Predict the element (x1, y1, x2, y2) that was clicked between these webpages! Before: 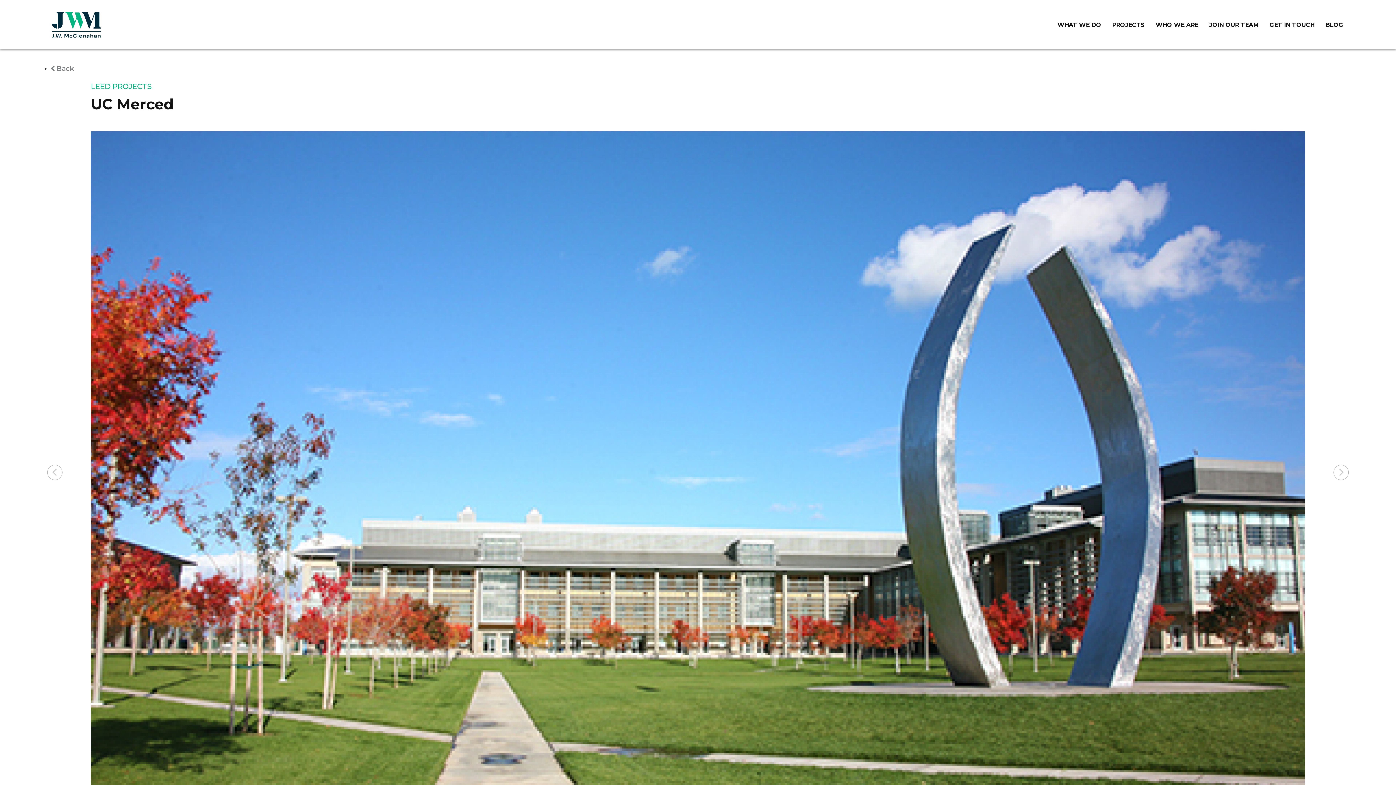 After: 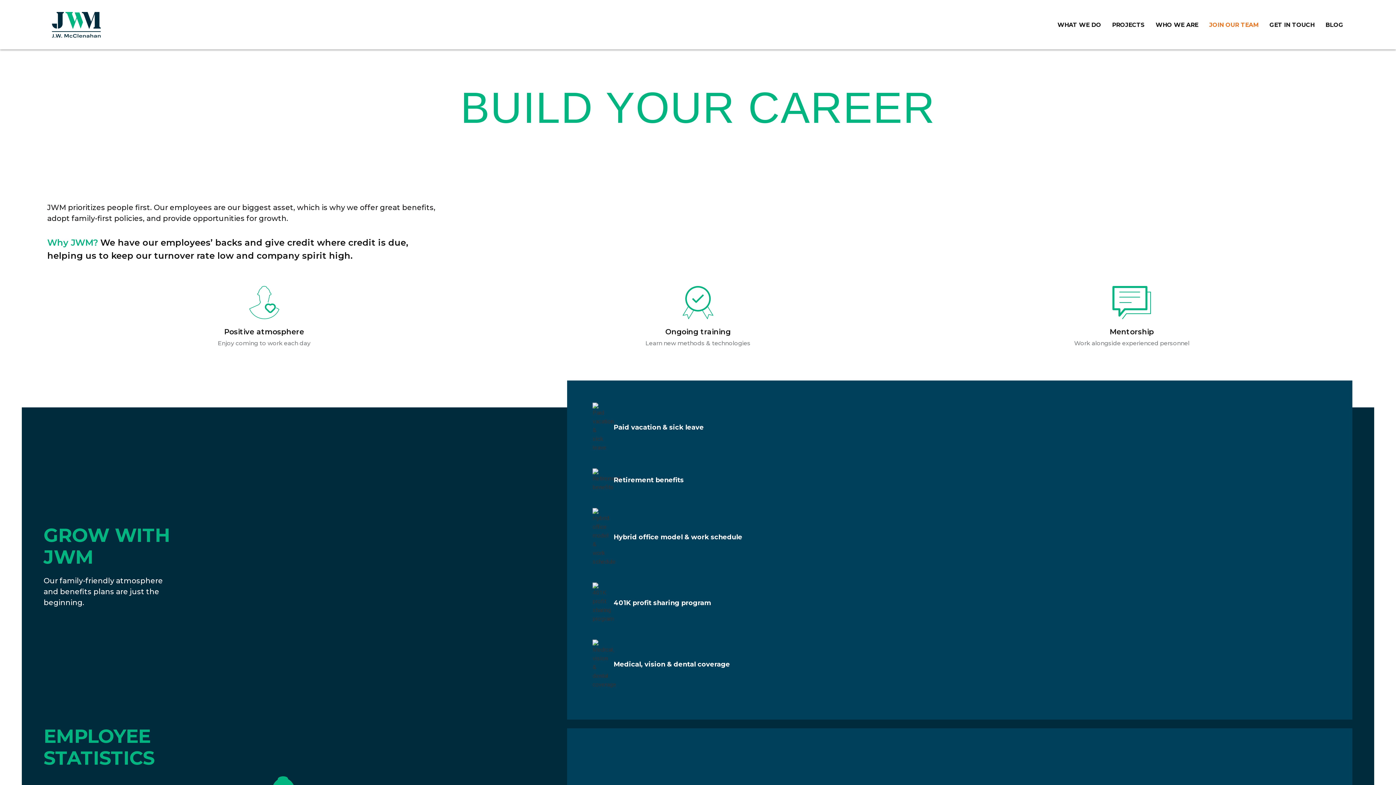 Action: bbox: (1204, 15, 1264, 33) label: JOIN OUR TEAM